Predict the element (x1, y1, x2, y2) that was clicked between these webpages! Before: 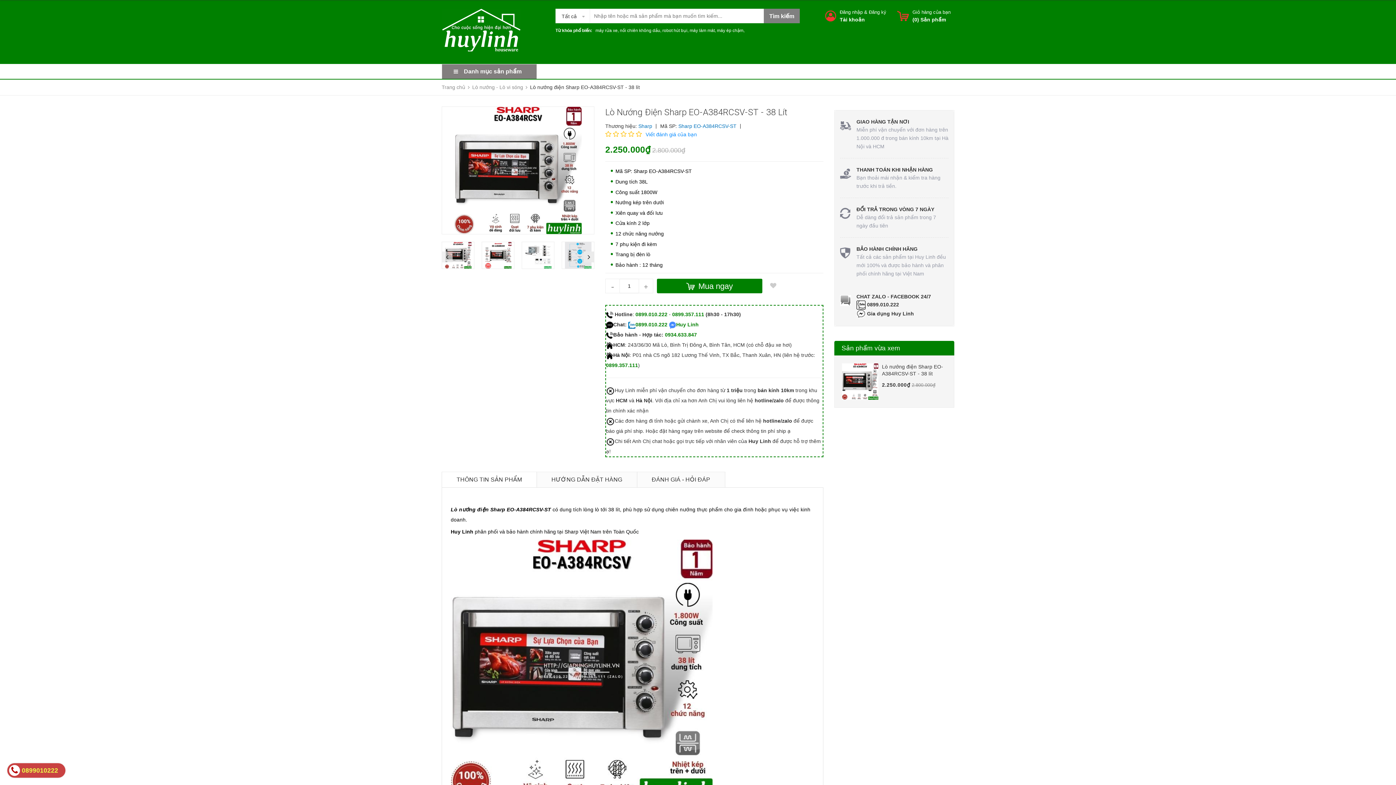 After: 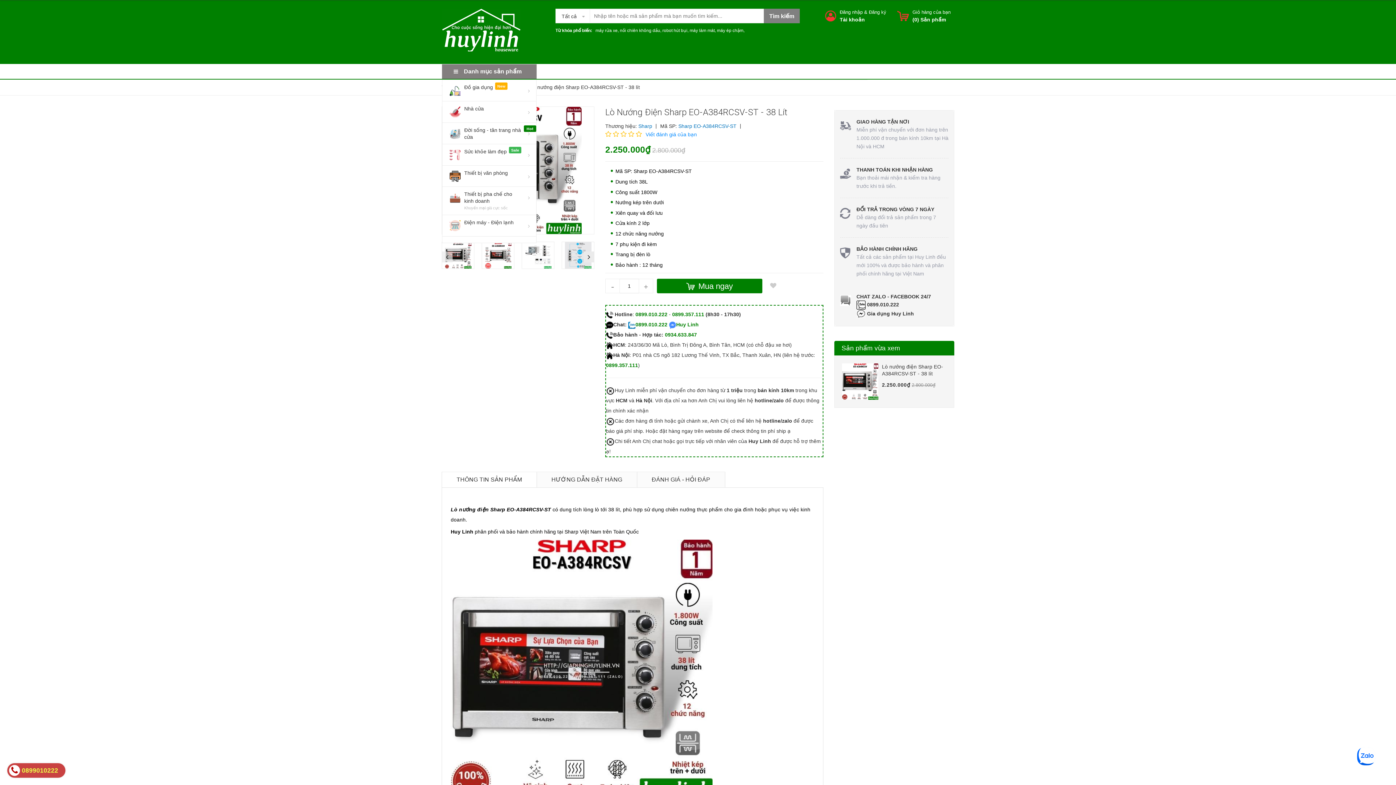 Action: label: Danh mục sản phẩm bbox: (464, 68, 521, 74)